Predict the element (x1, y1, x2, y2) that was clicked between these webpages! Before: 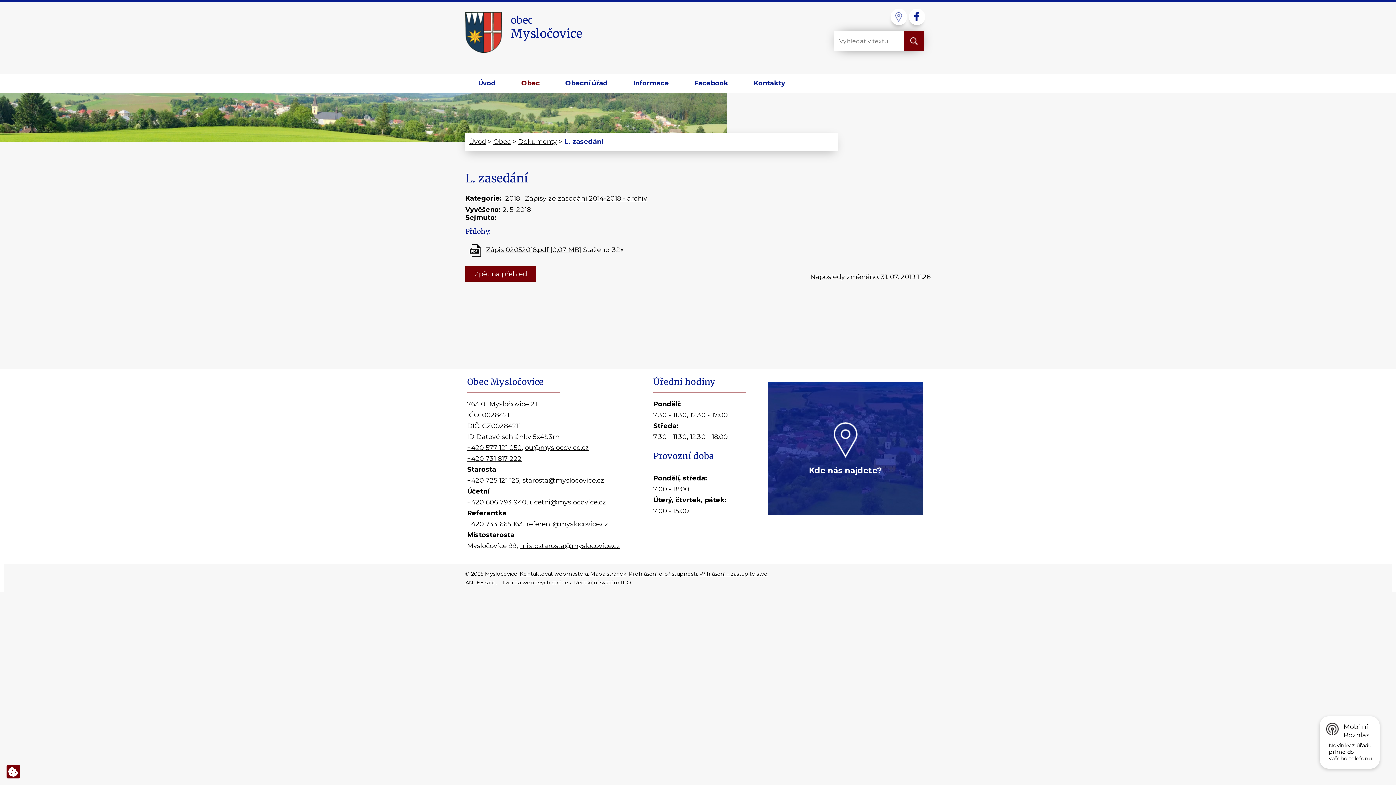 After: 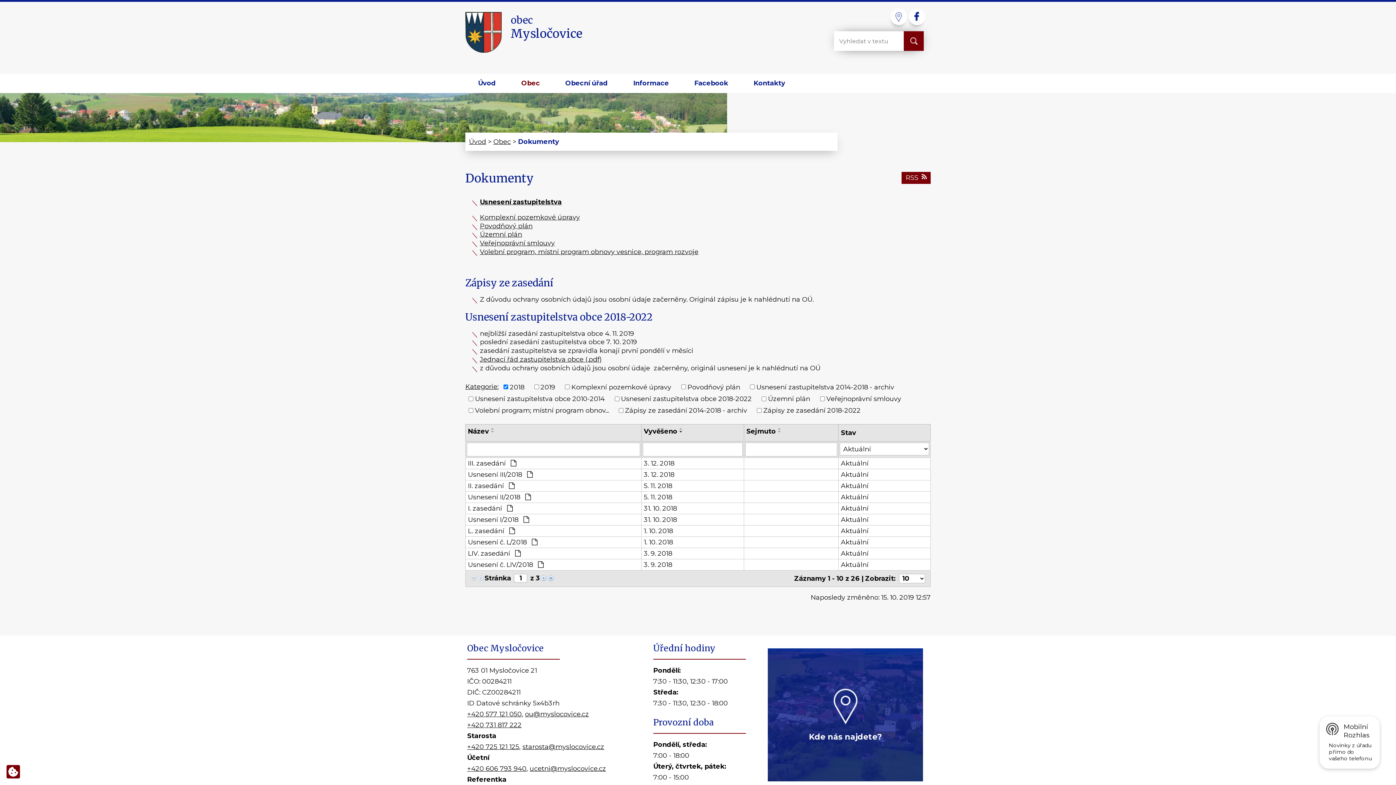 Action: label: 2018 bbox: (505, 194, 520, 202)